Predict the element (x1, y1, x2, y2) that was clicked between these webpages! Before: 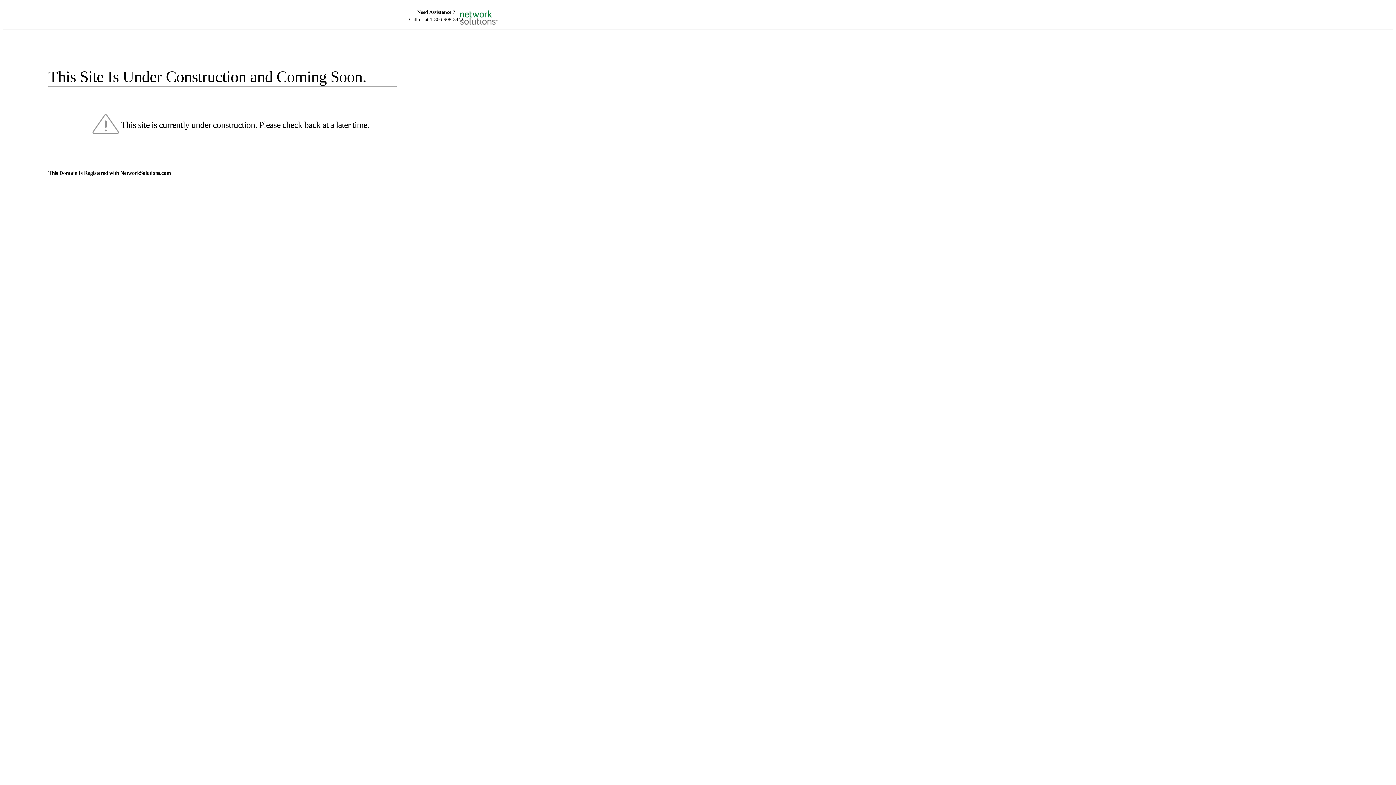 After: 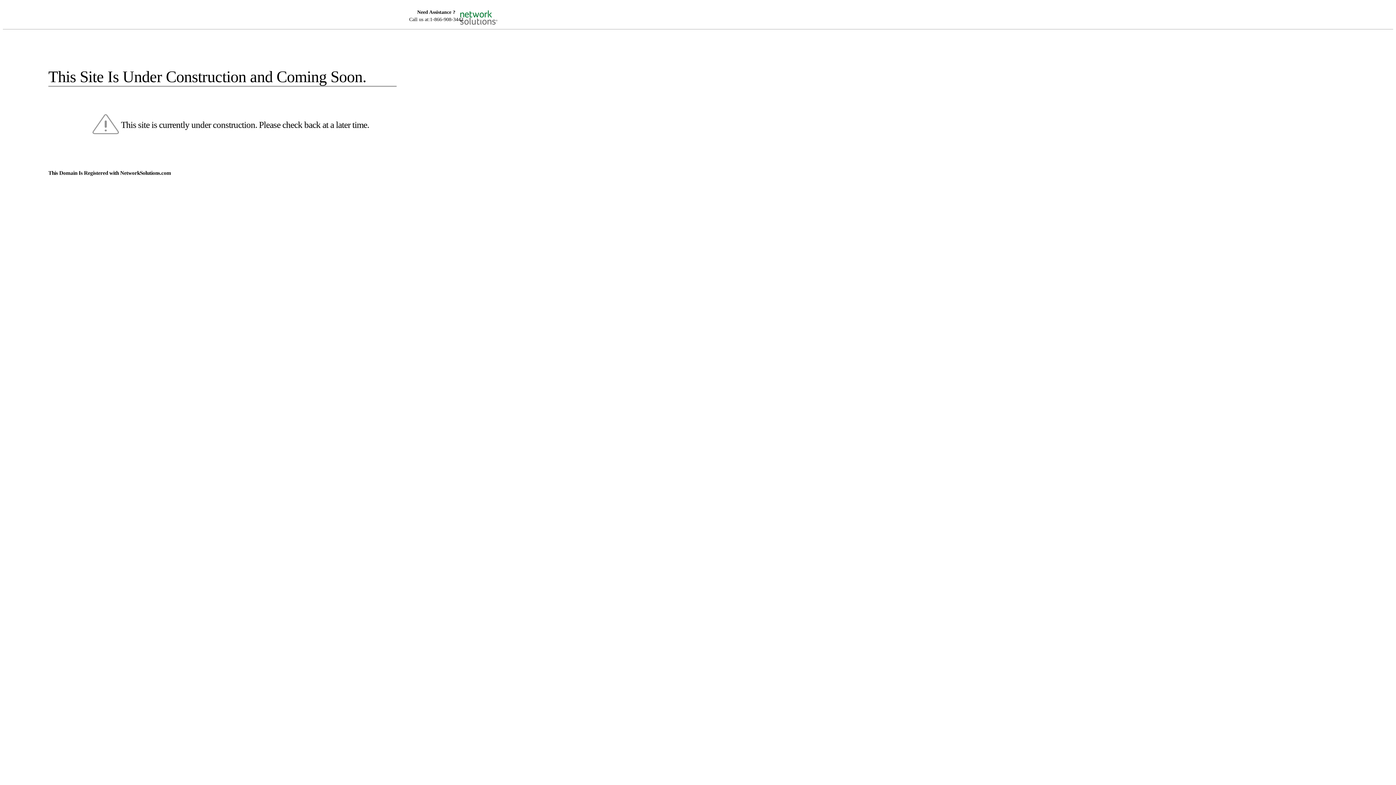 Action: bbox: (455, 5, 520, 16)